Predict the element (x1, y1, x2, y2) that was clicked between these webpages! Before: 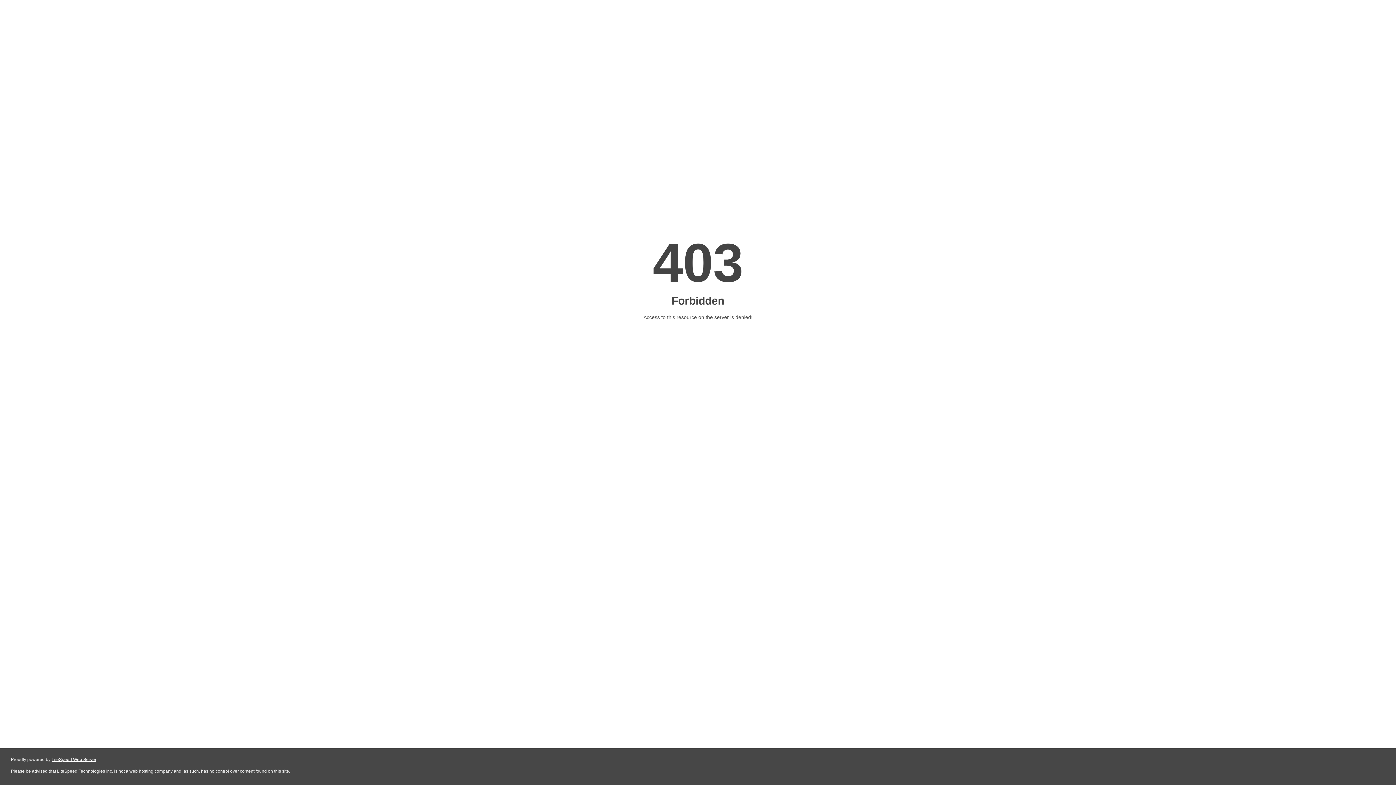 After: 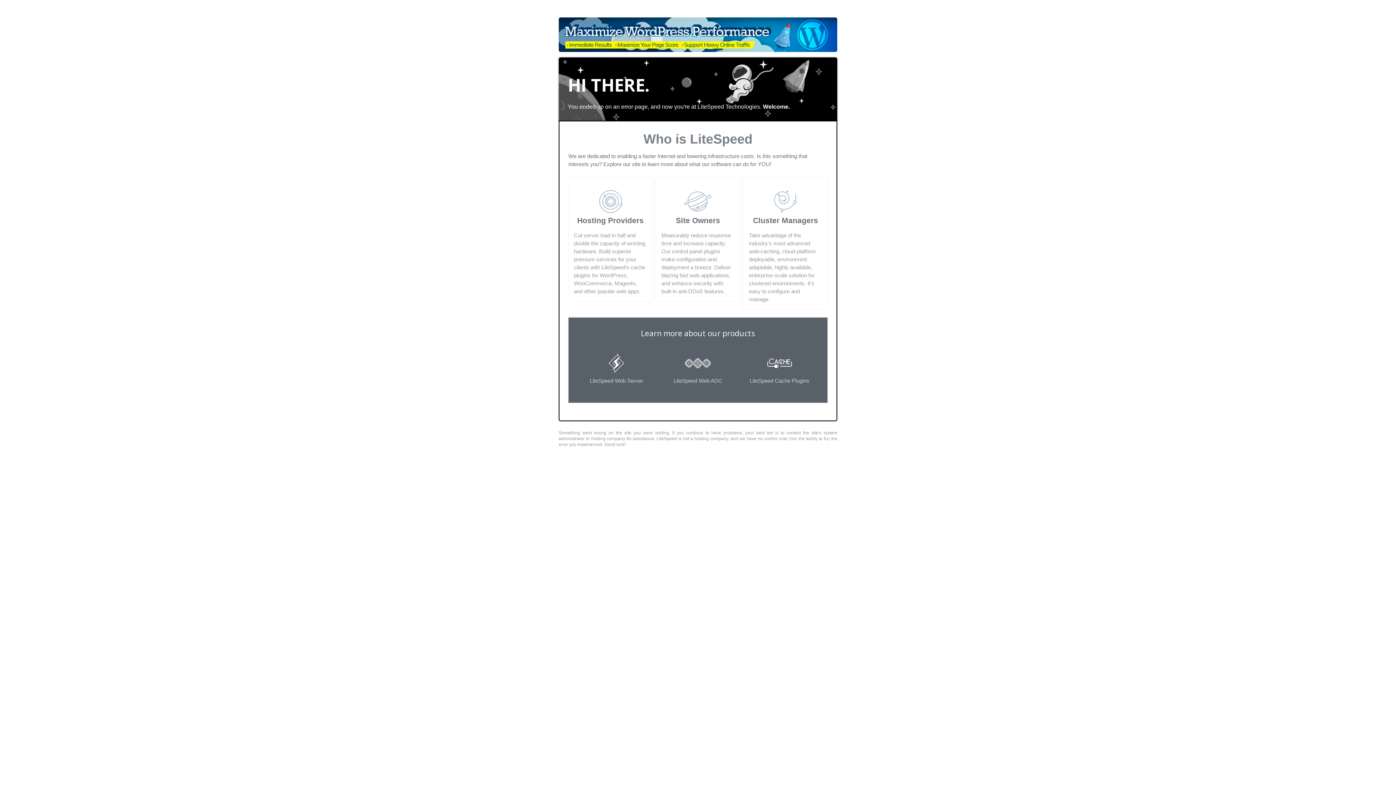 Action: bbox: (51, 757, 96, 762) label: LiteSpeed Web Server